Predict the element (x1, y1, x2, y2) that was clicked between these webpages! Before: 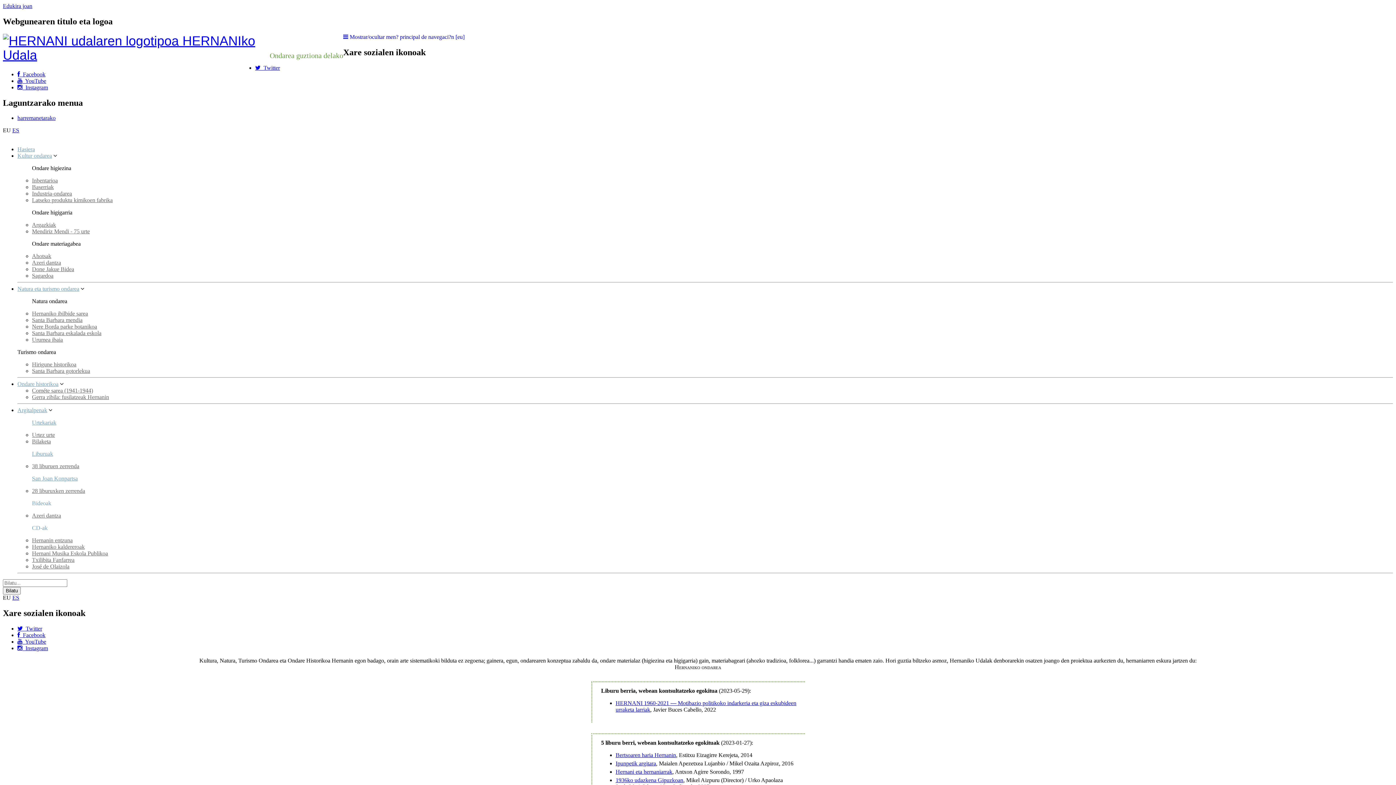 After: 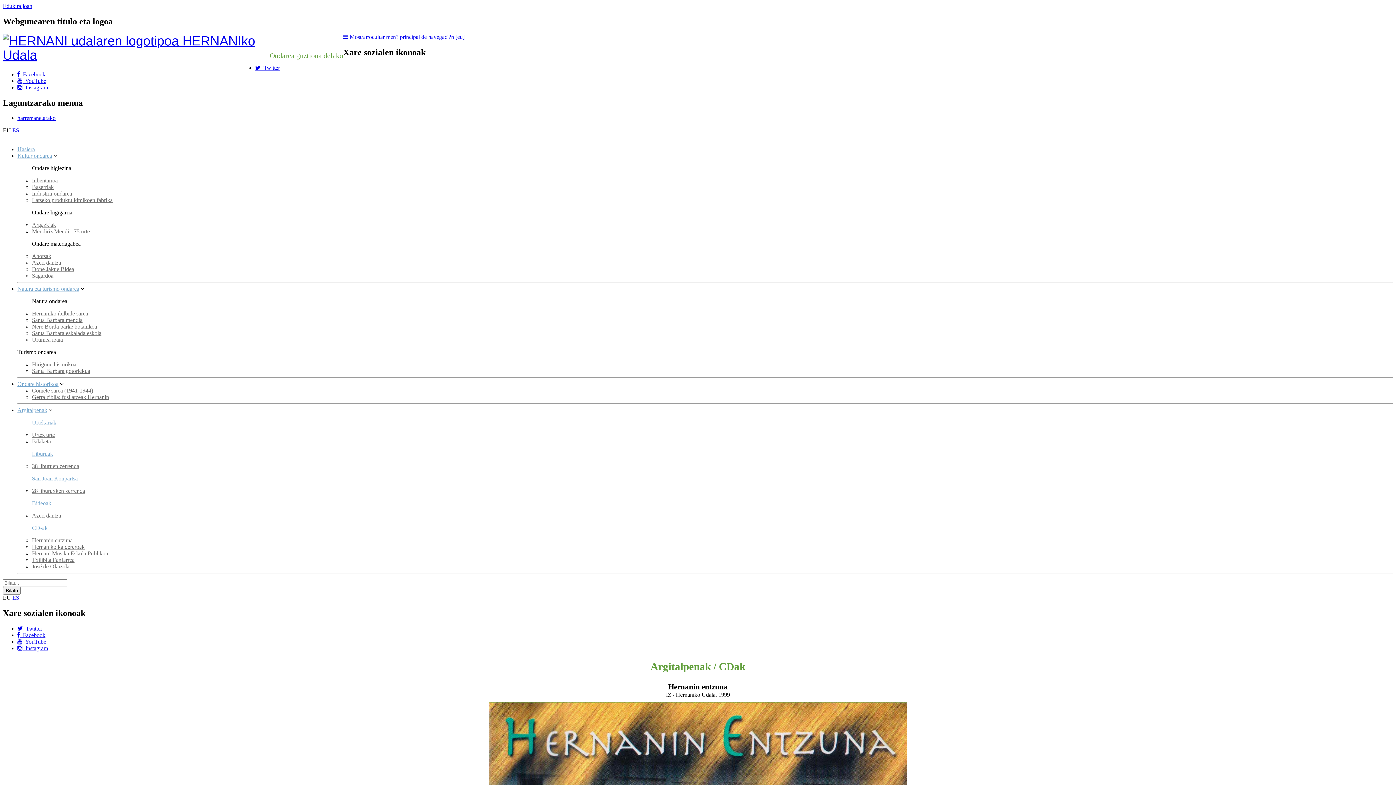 Action: bbox: (32, 537, 72, 543) label: Hernanin entzuna